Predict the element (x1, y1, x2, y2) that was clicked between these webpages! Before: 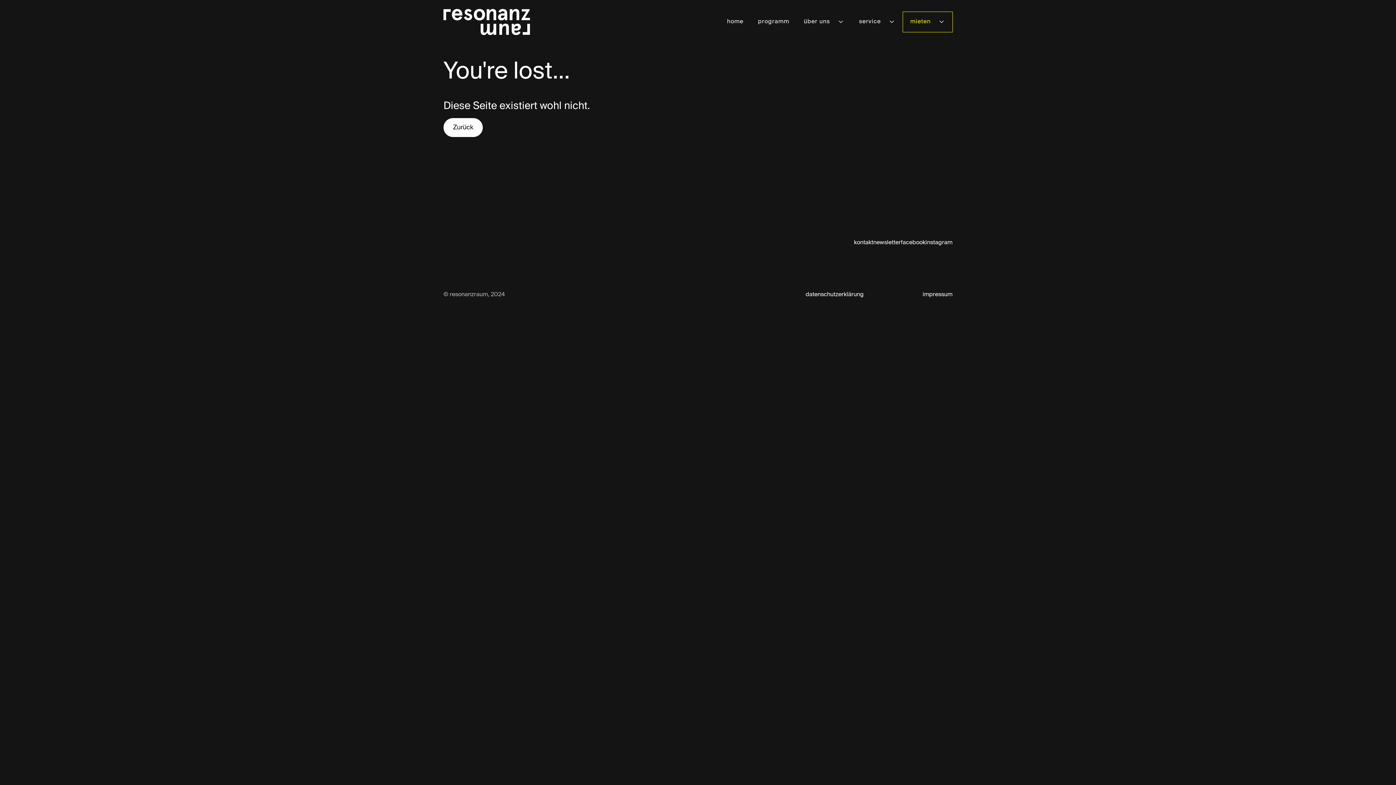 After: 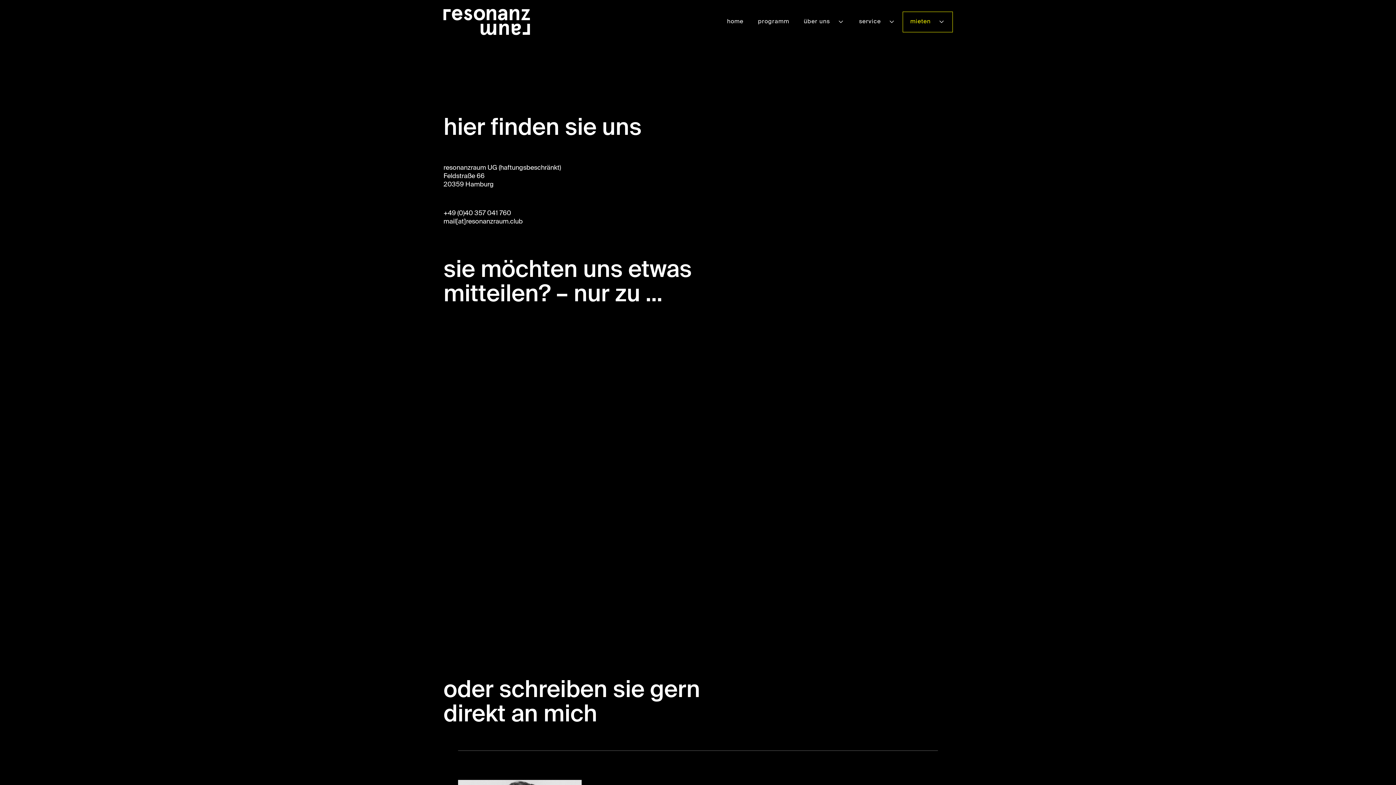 Action: bbox: (854, 238, 873, 247) label: kontakt